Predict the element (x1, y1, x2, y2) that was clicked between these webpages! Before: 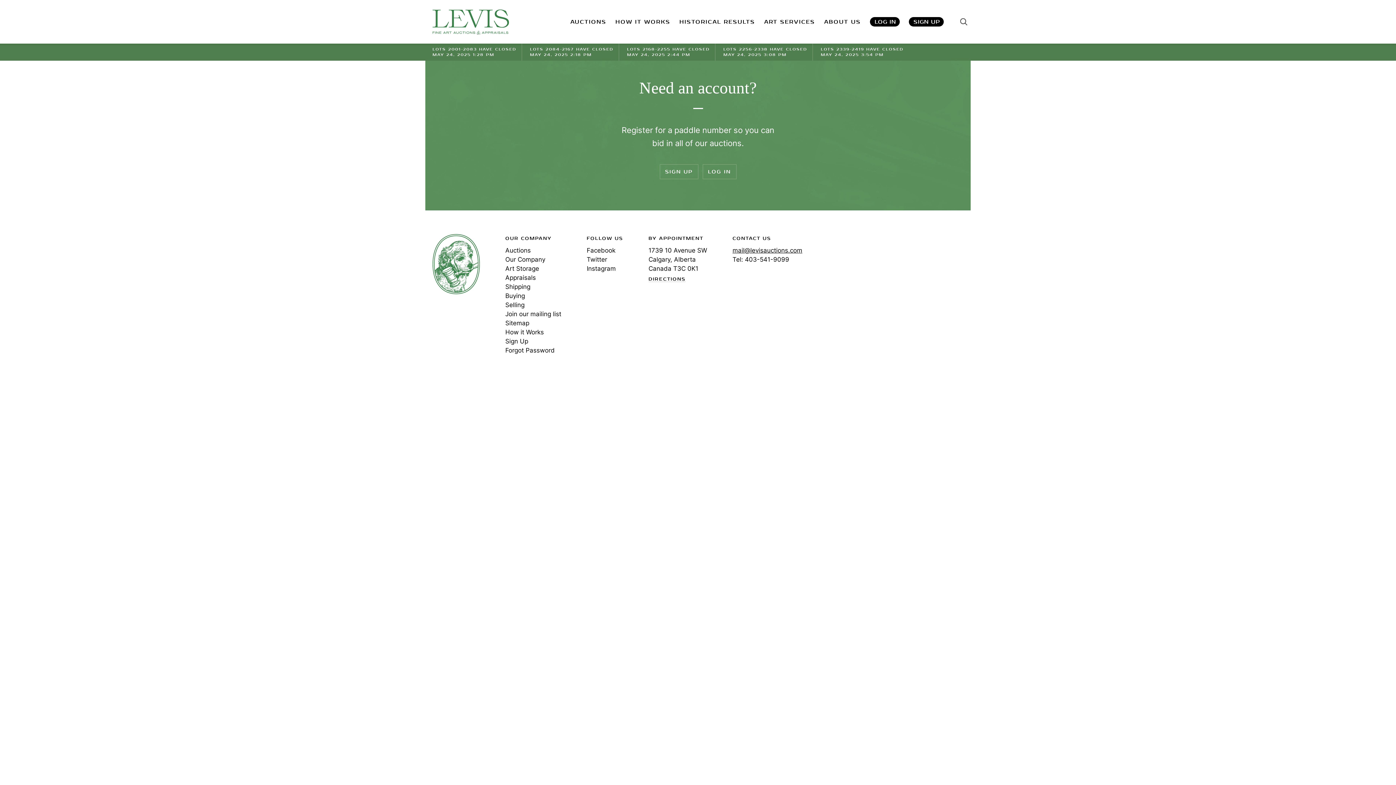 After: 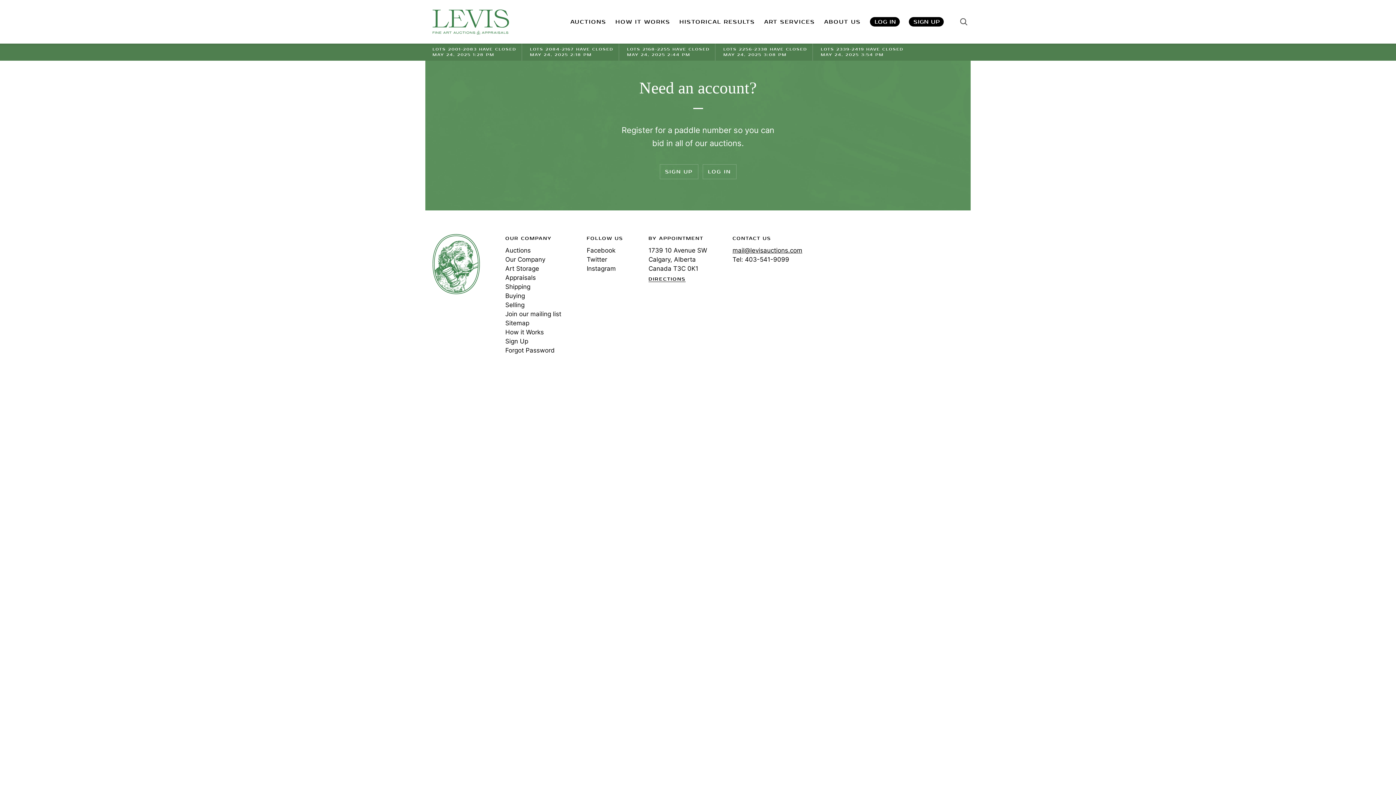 Action: label: DIRECTIONS bbox: (648, 277, 685, 282)